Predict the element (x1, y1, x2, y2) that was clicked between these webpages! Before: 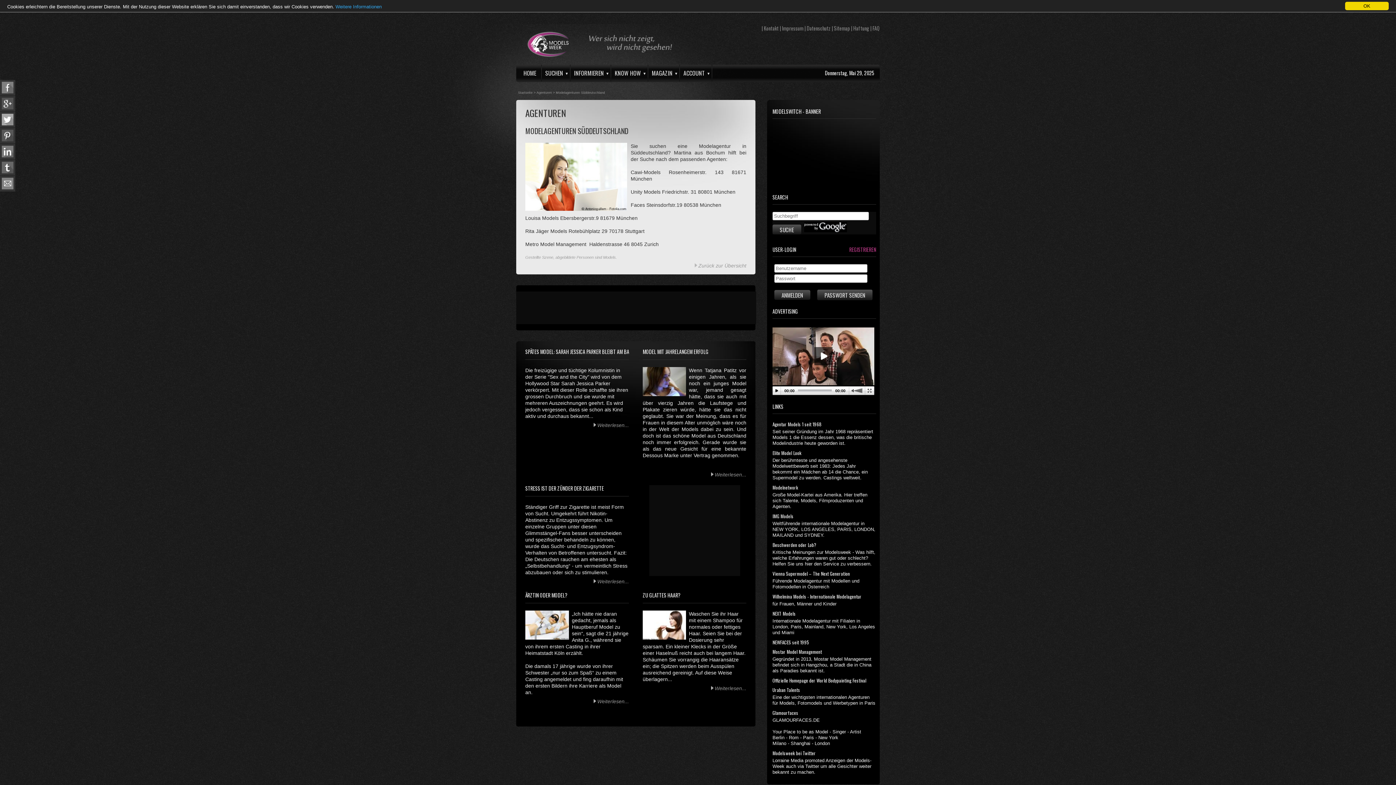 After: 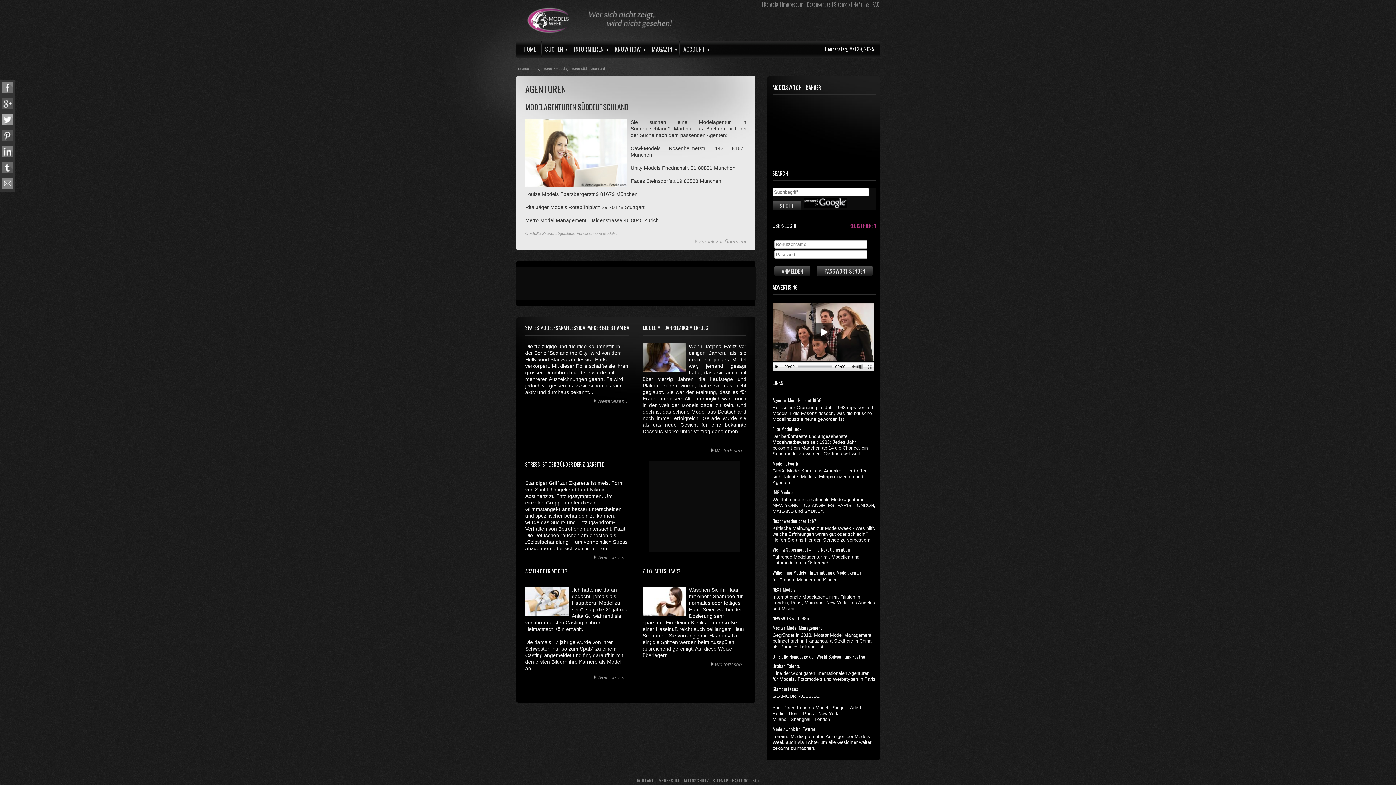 Action: bbox: (1345, 1, 1389, 10) label: OK